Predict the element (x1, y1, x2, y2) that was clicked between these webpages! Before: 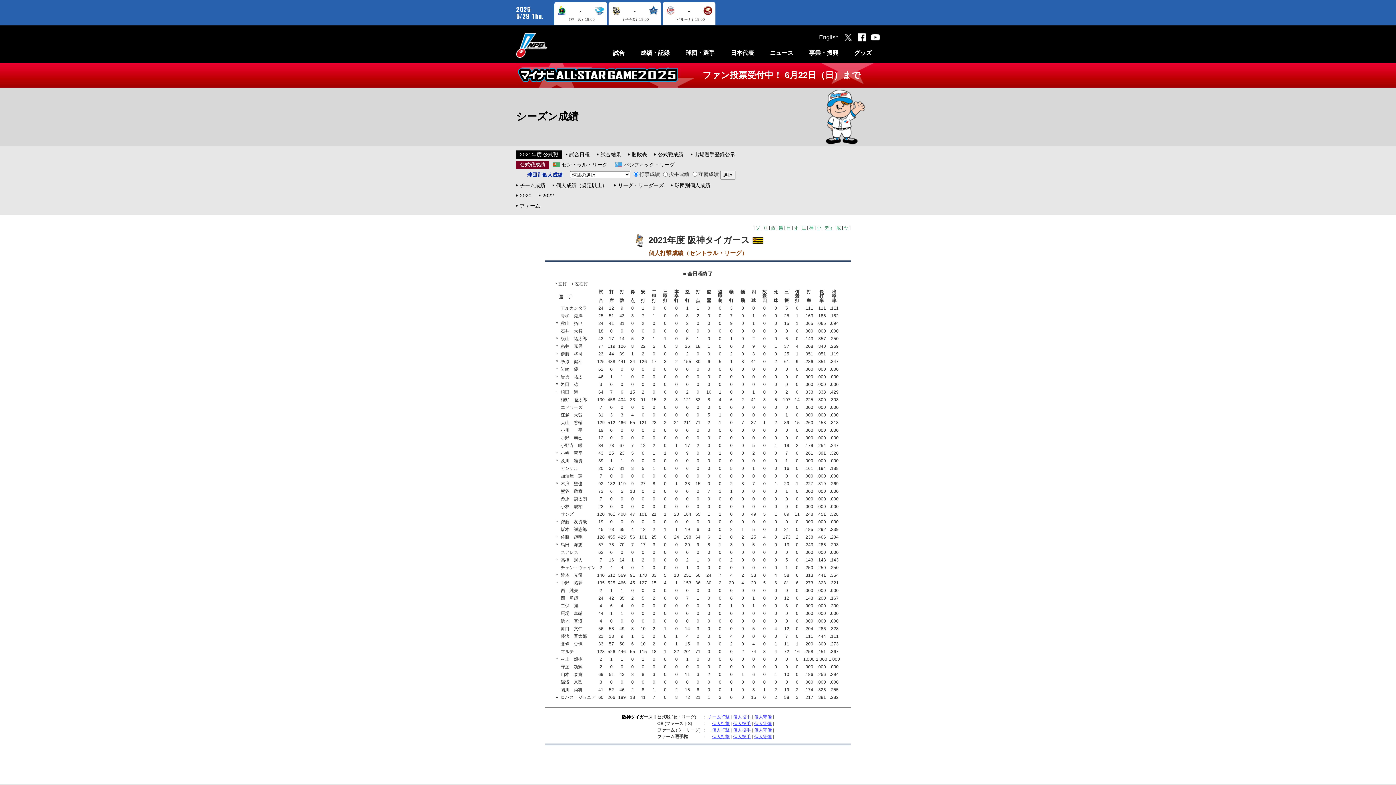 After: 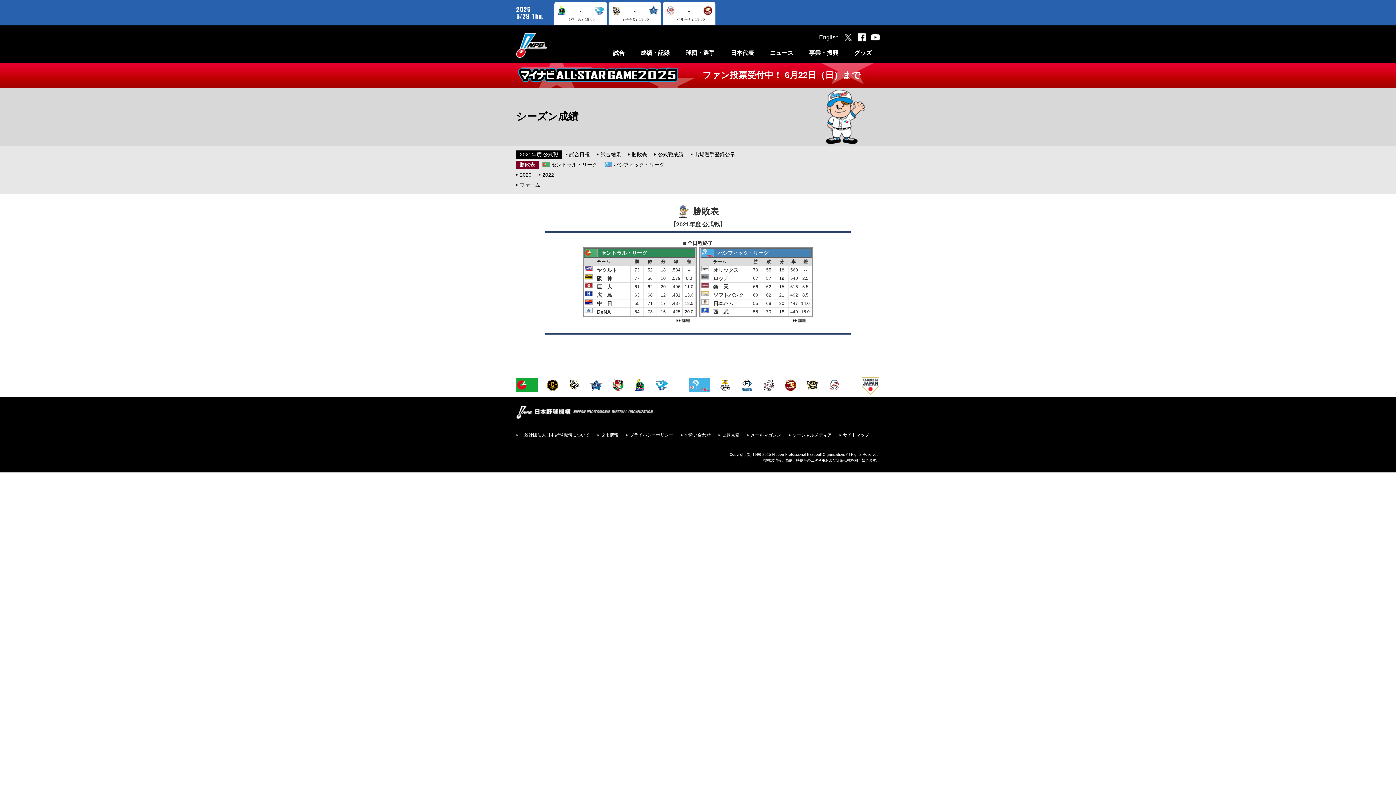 Action: label: 勝敗表 bbox: (628, 151, 647, 157)